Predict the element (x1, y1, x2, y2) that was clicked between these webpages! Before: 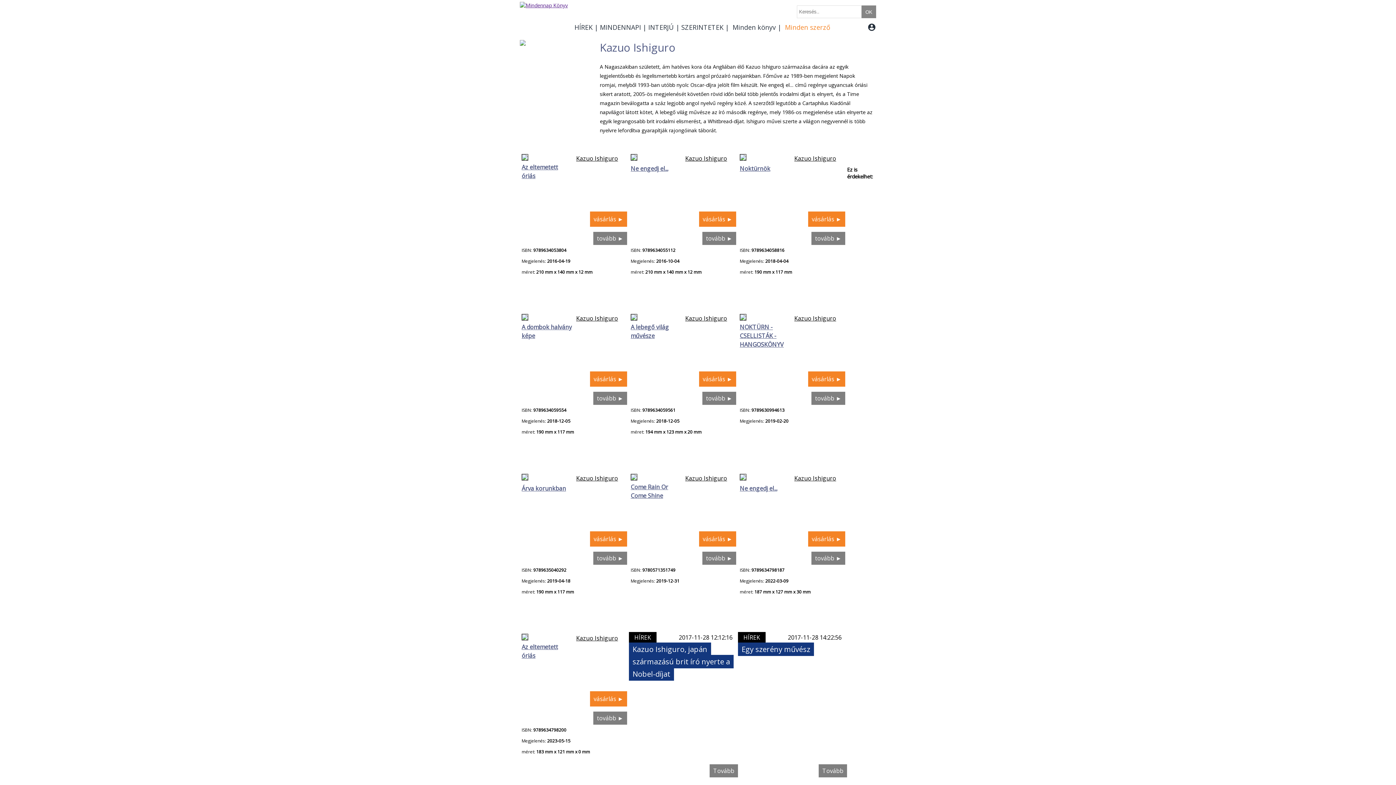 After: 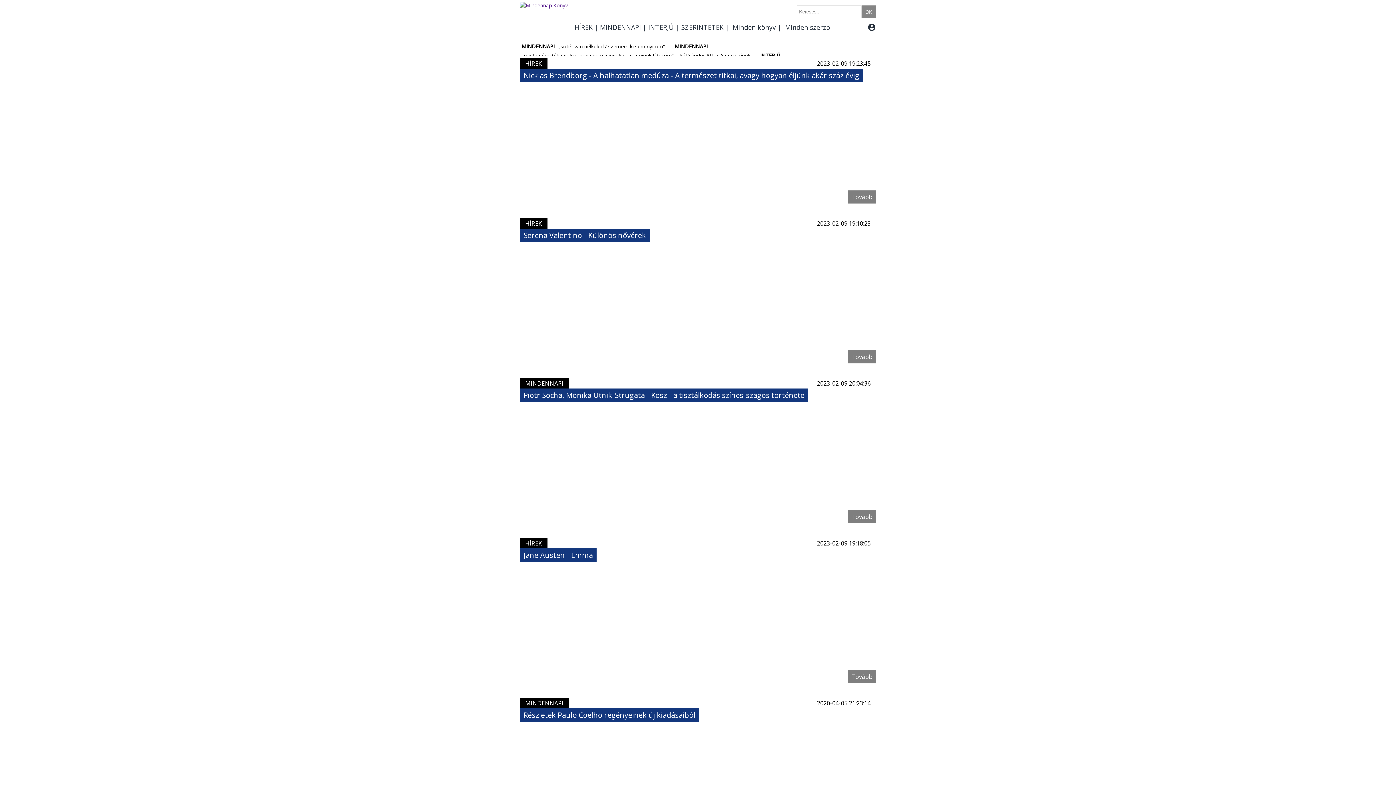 Action: bbox: (520, 1, 568, 8)